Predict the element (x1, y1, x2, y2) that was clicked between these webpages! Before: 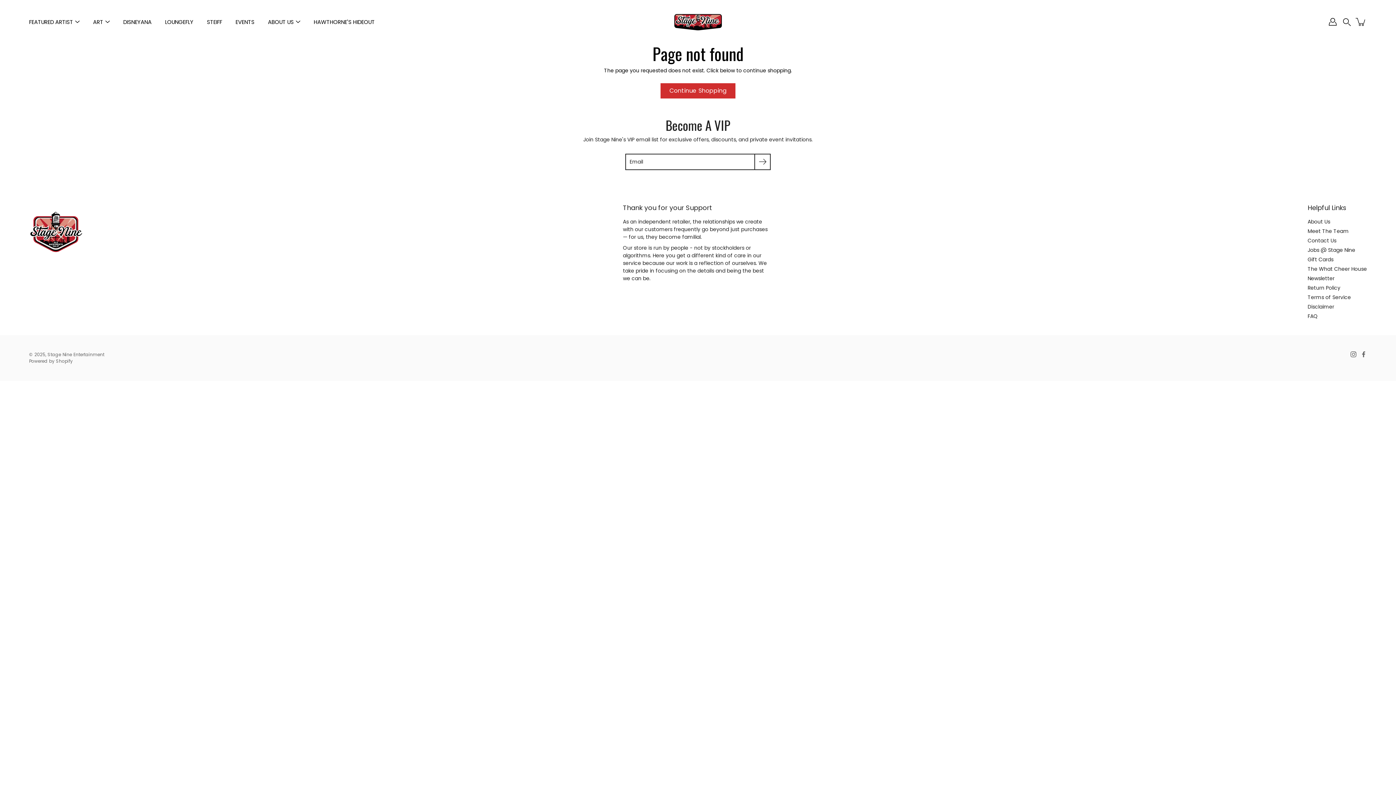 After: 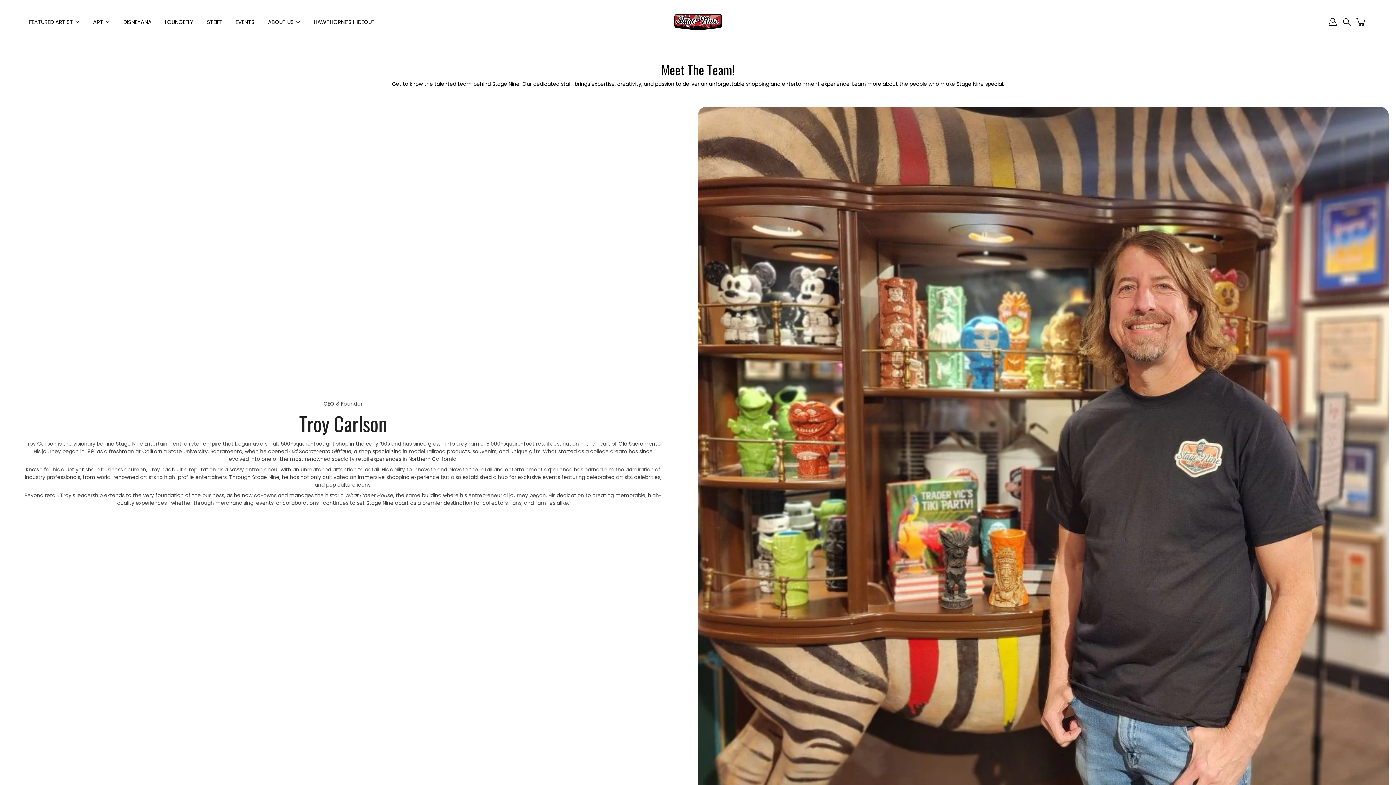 Action: label: Meet The Team bbox: (1308, 227, 1349, 234)